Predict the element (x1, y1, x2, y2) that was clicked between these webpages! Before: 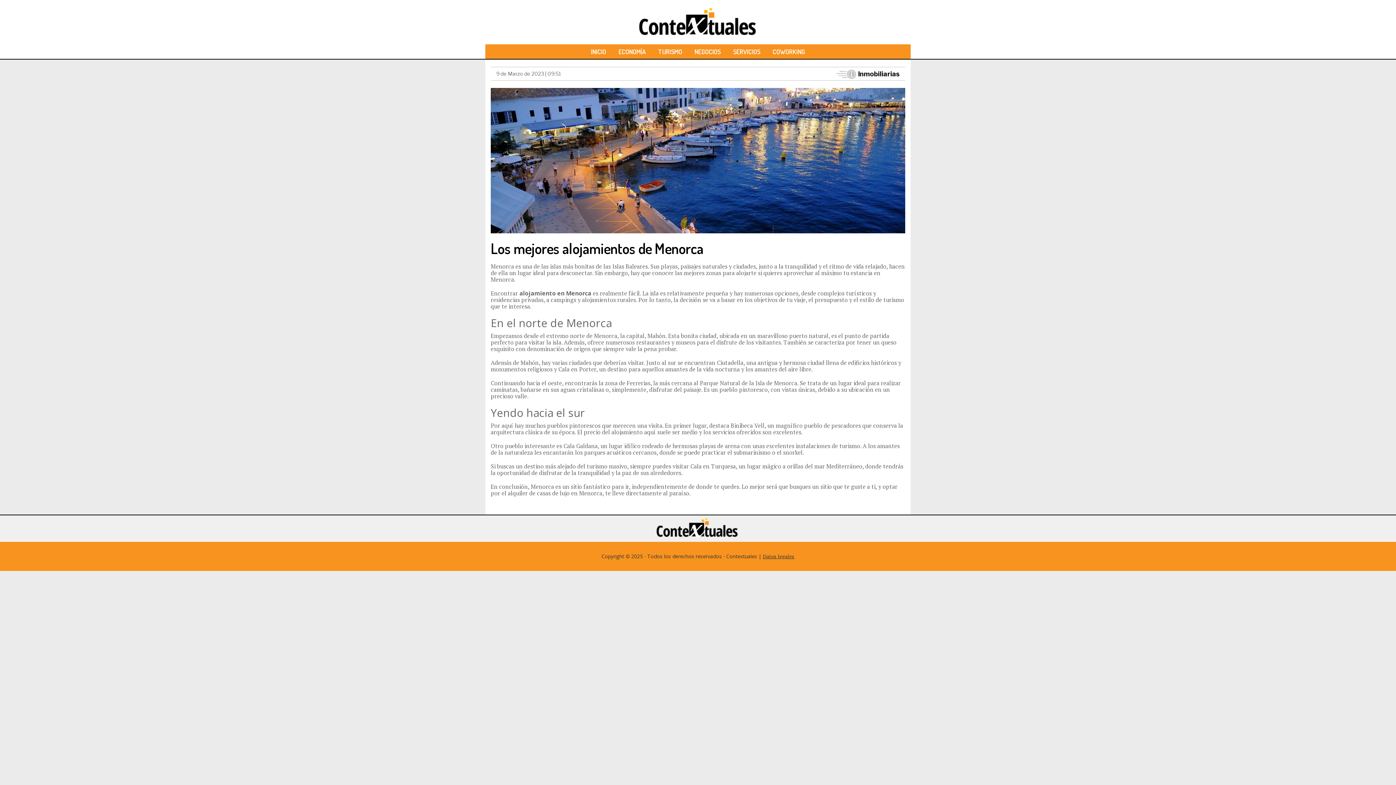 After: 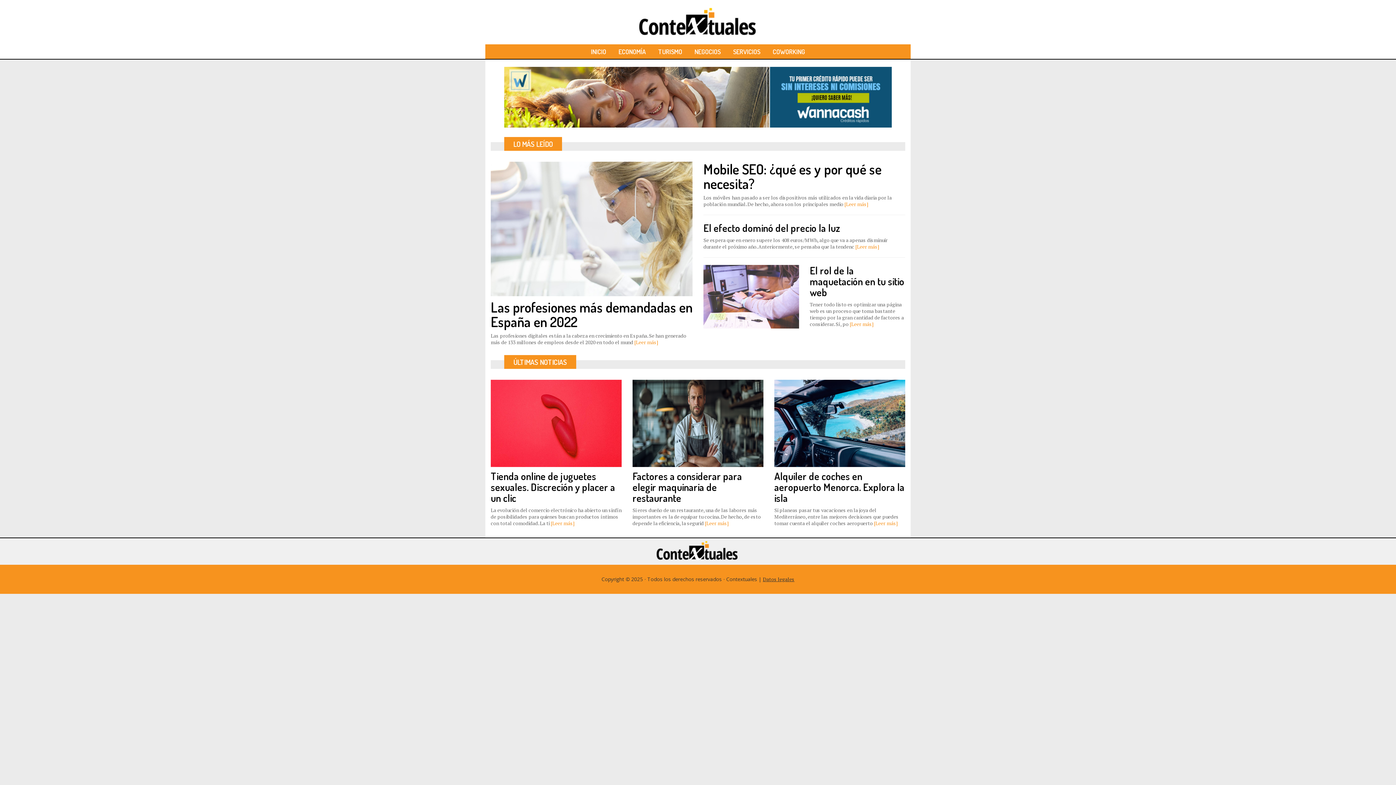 Action: bbox: (585, 44, 611, 58) label: INICIO